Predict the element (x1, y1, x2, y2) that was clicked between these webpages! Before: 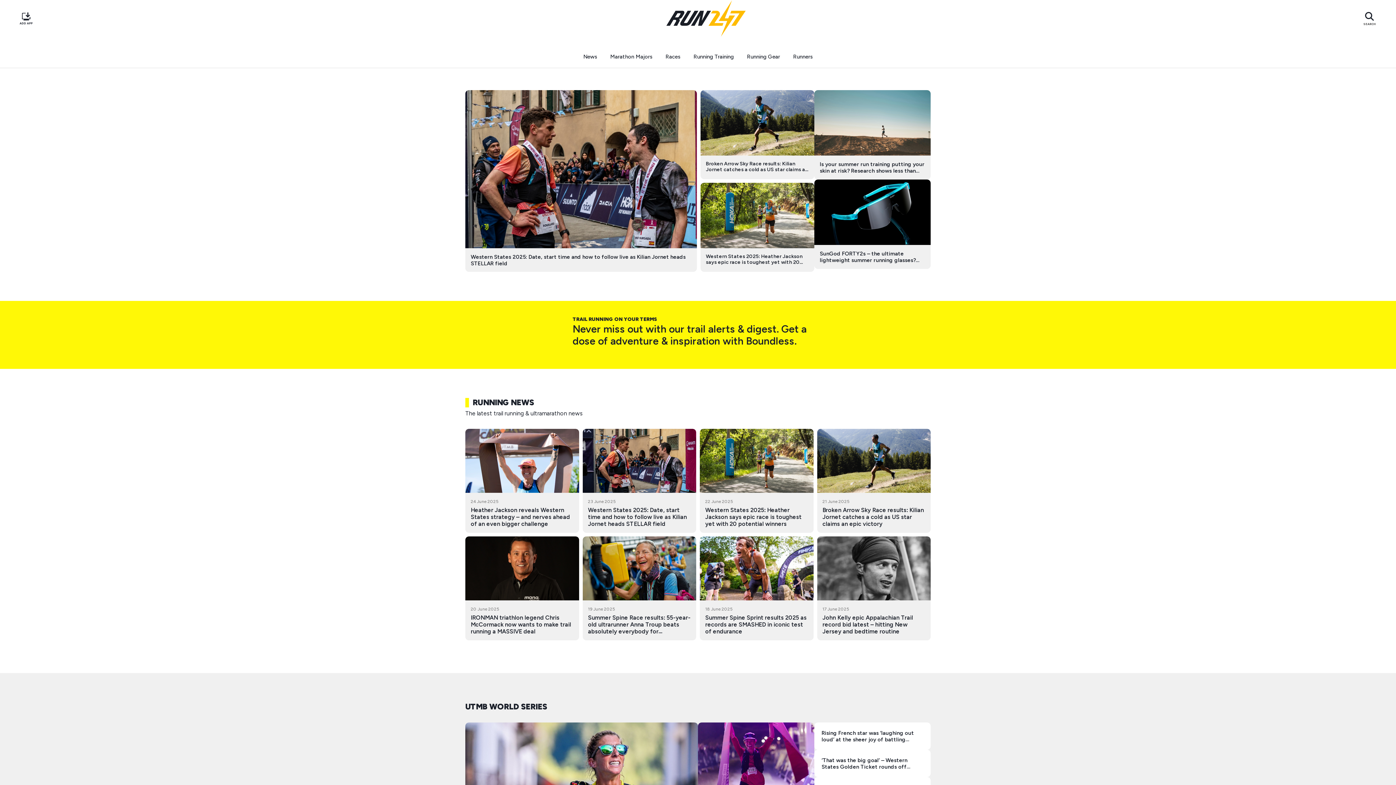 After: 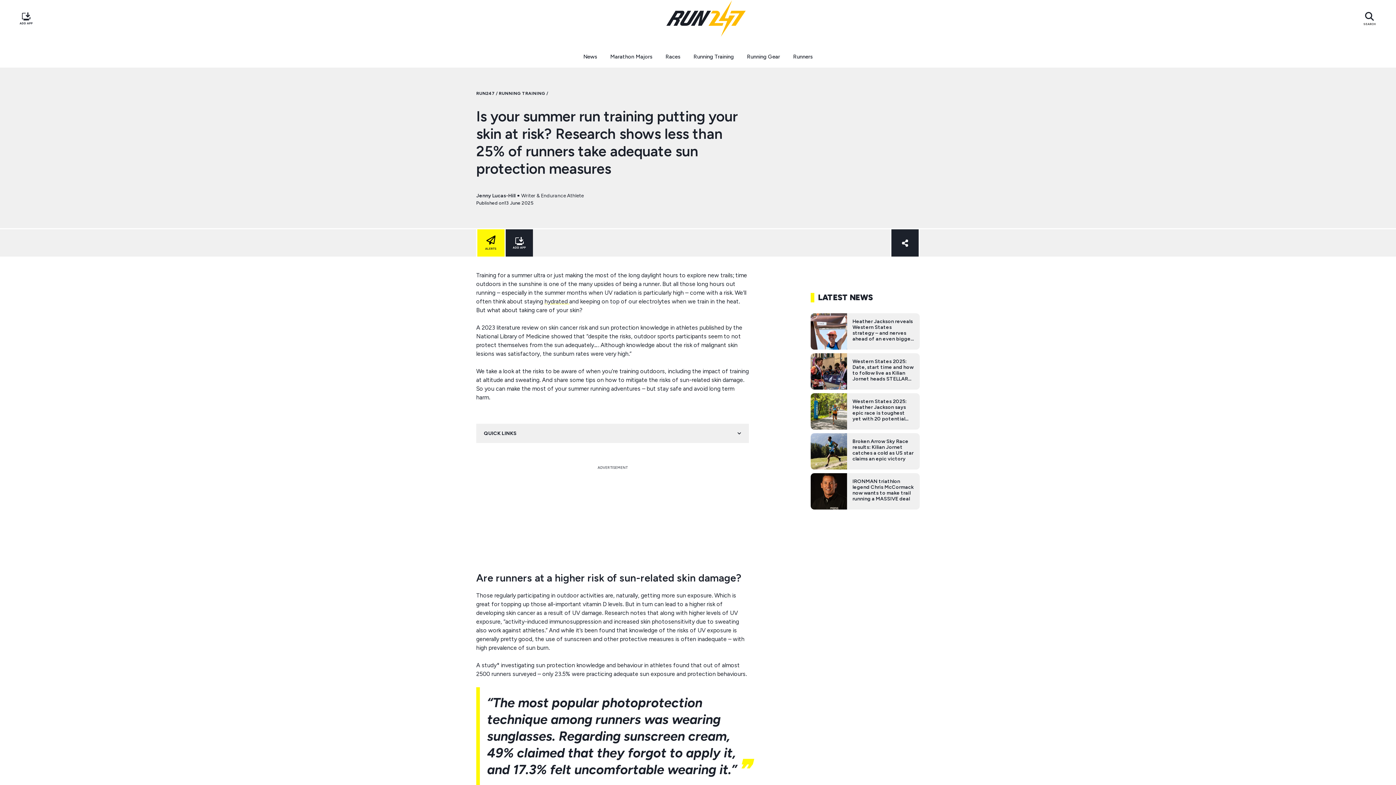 Action: bbox: (814, 155, 930, 179)